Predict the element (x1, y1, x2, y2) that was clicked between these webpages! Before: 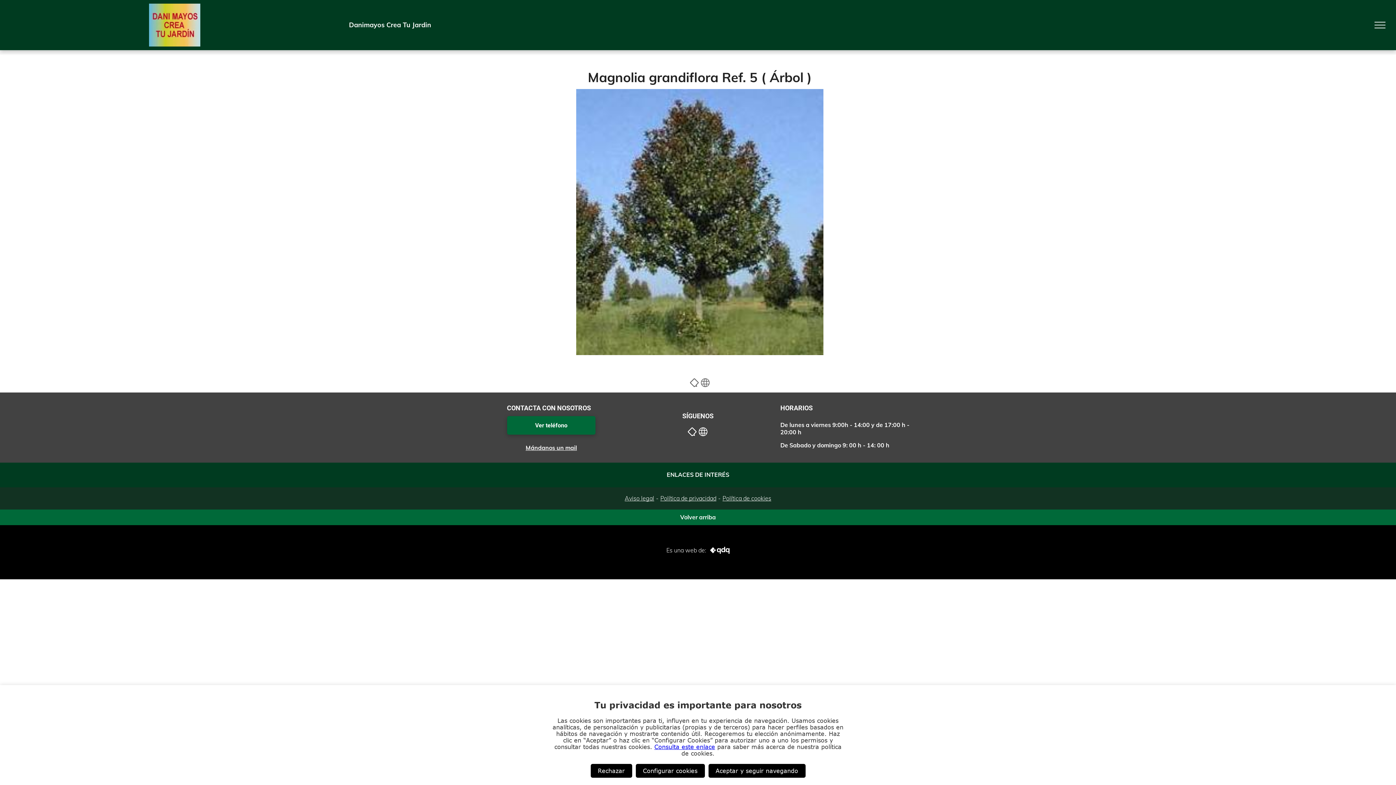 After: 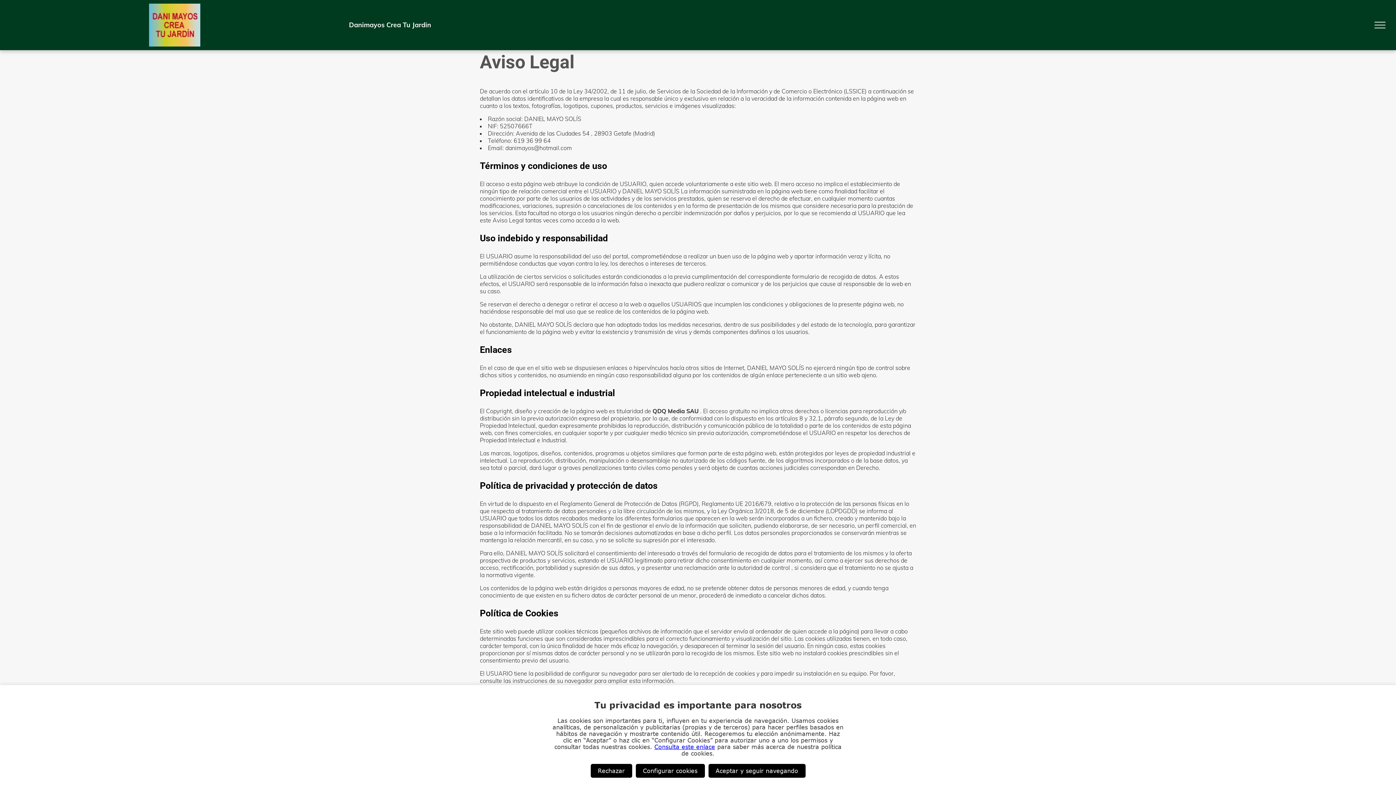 Action: label: Aviso legal bbox: (624, 495, 654, 502)